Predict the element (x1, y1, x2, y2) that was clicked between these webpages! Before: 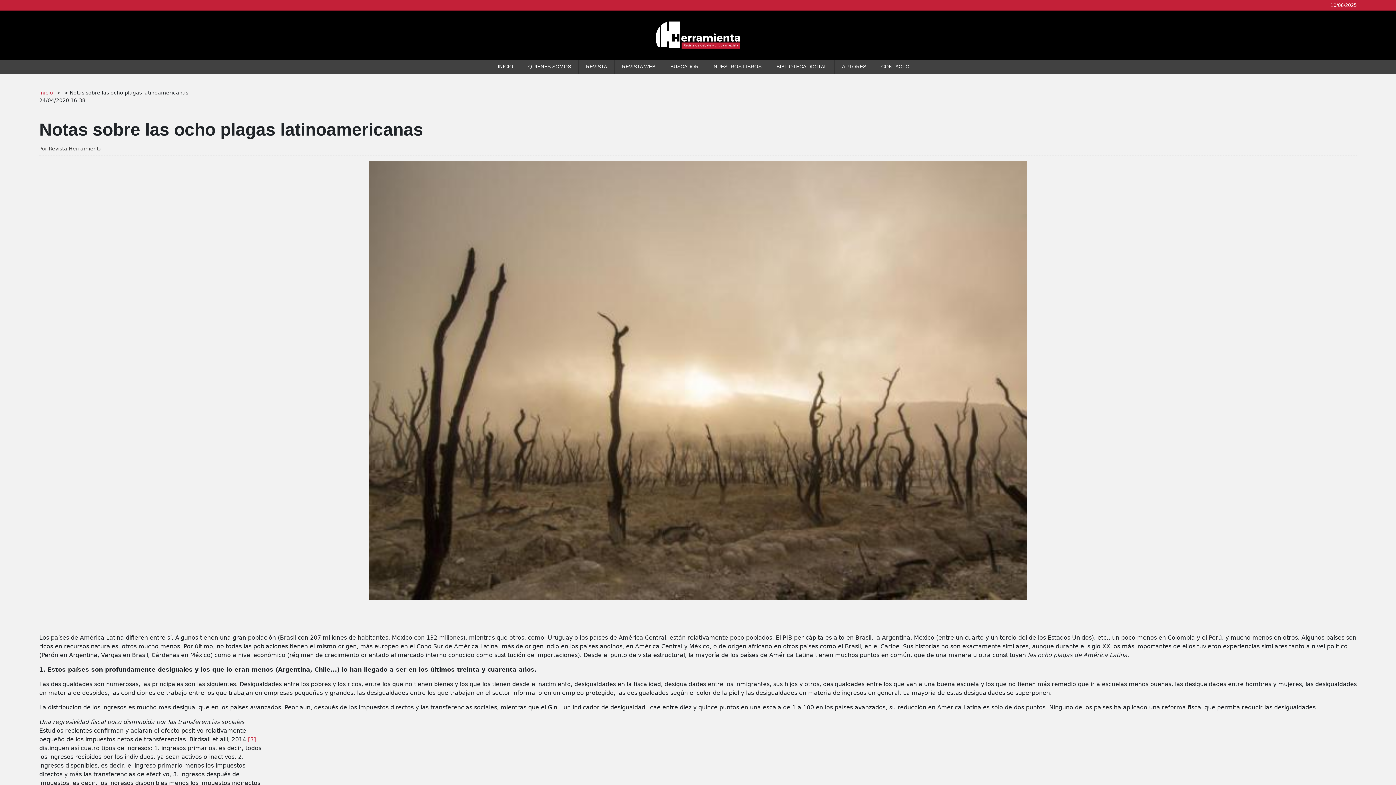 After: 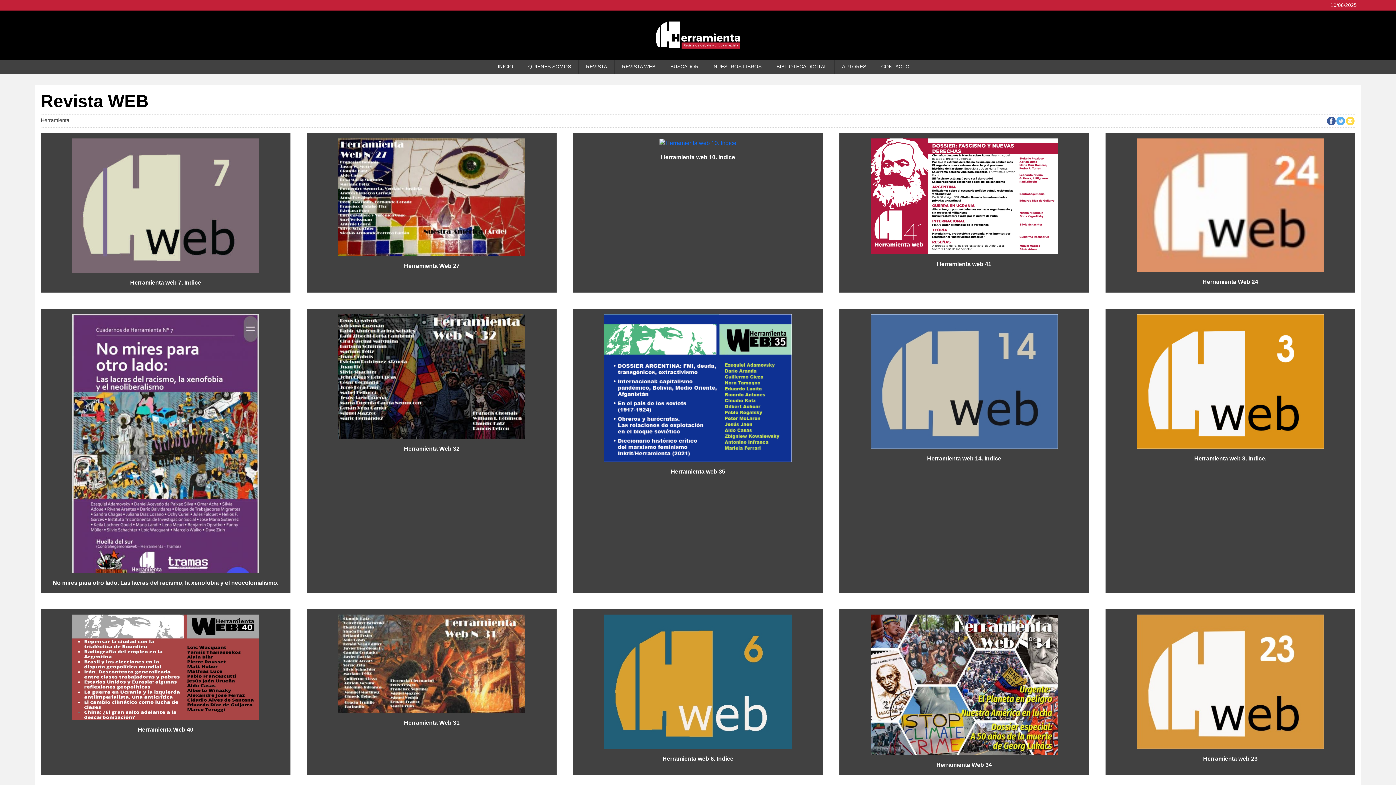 Action: label: REVISTA WEB bbox: (614, 59, 662, 74)